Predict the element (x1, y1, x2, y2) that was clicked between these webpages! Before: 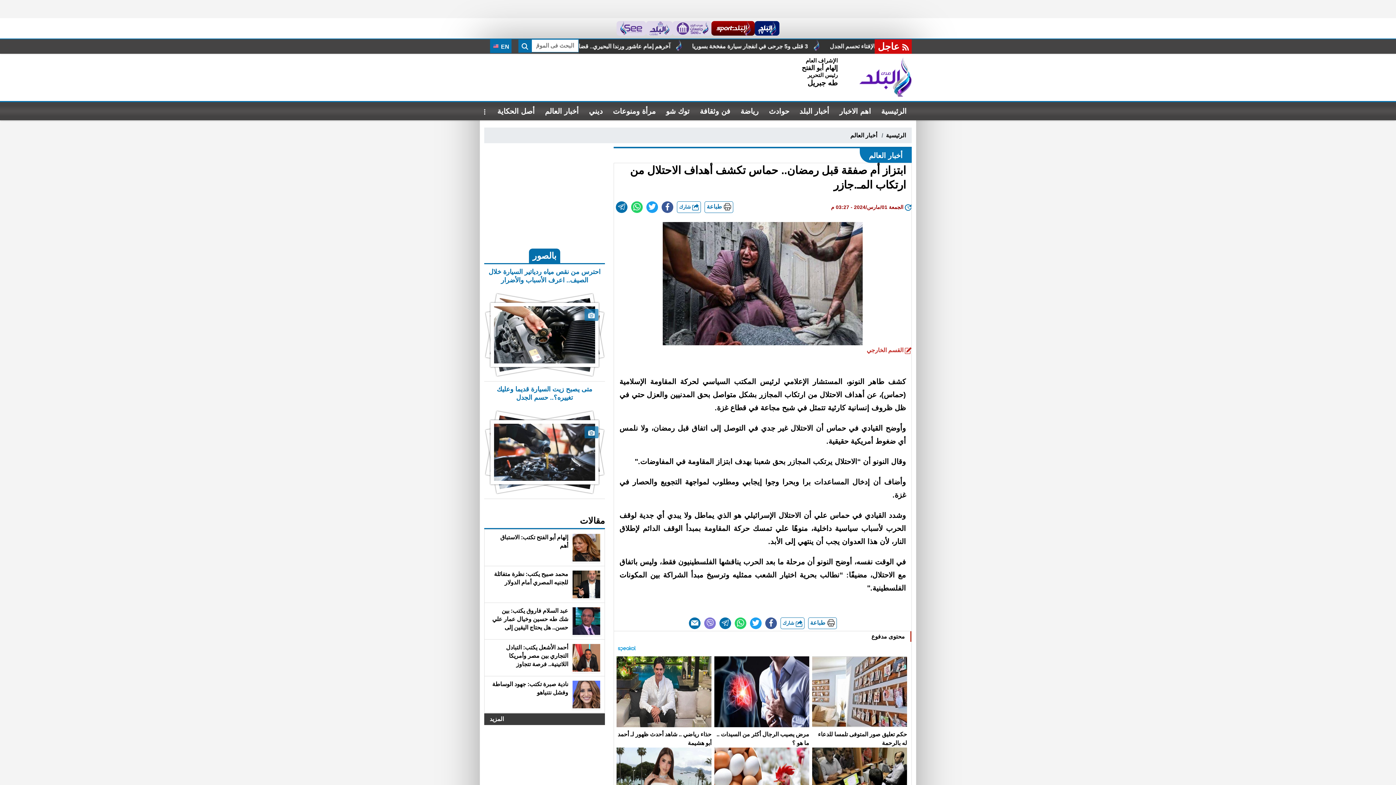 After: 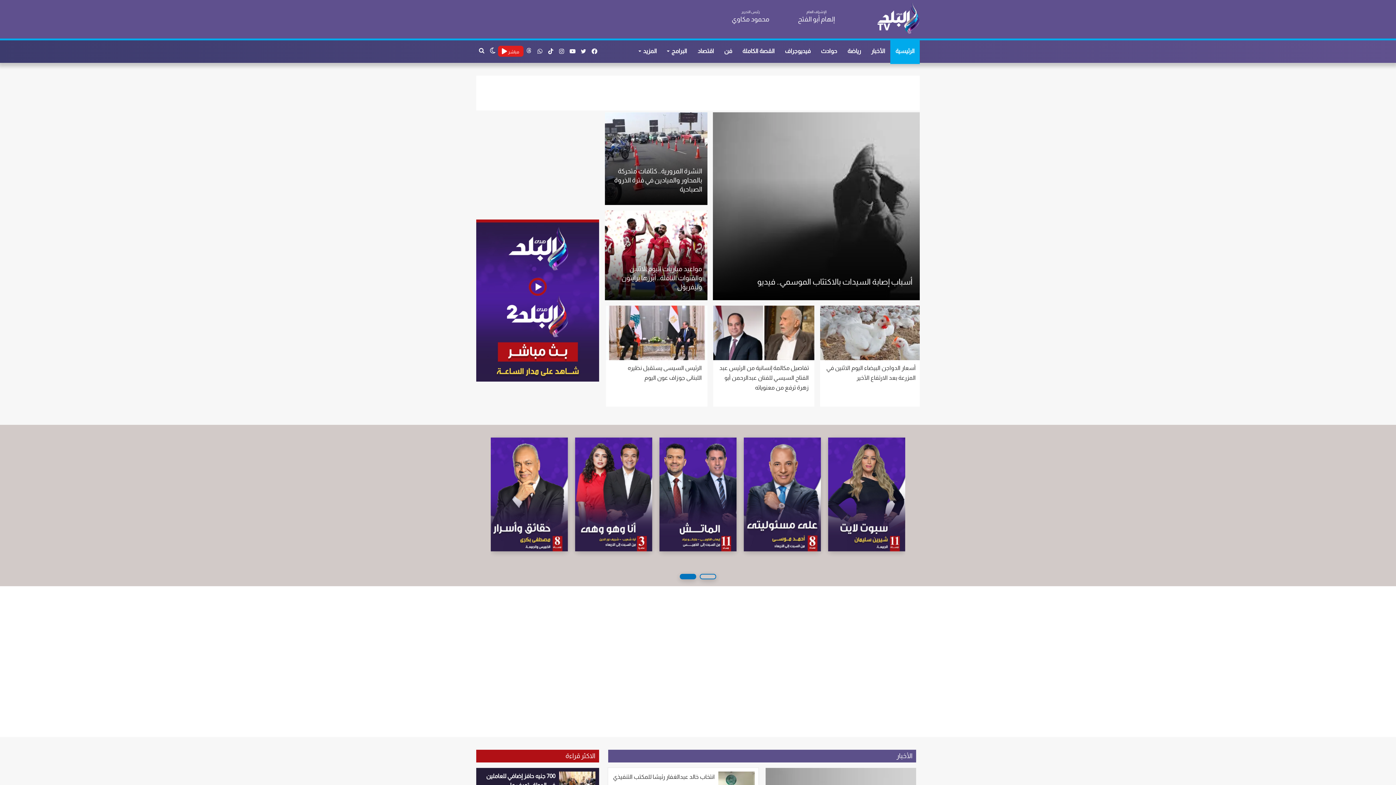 Action: bbox: (754, 21, 779, 35)